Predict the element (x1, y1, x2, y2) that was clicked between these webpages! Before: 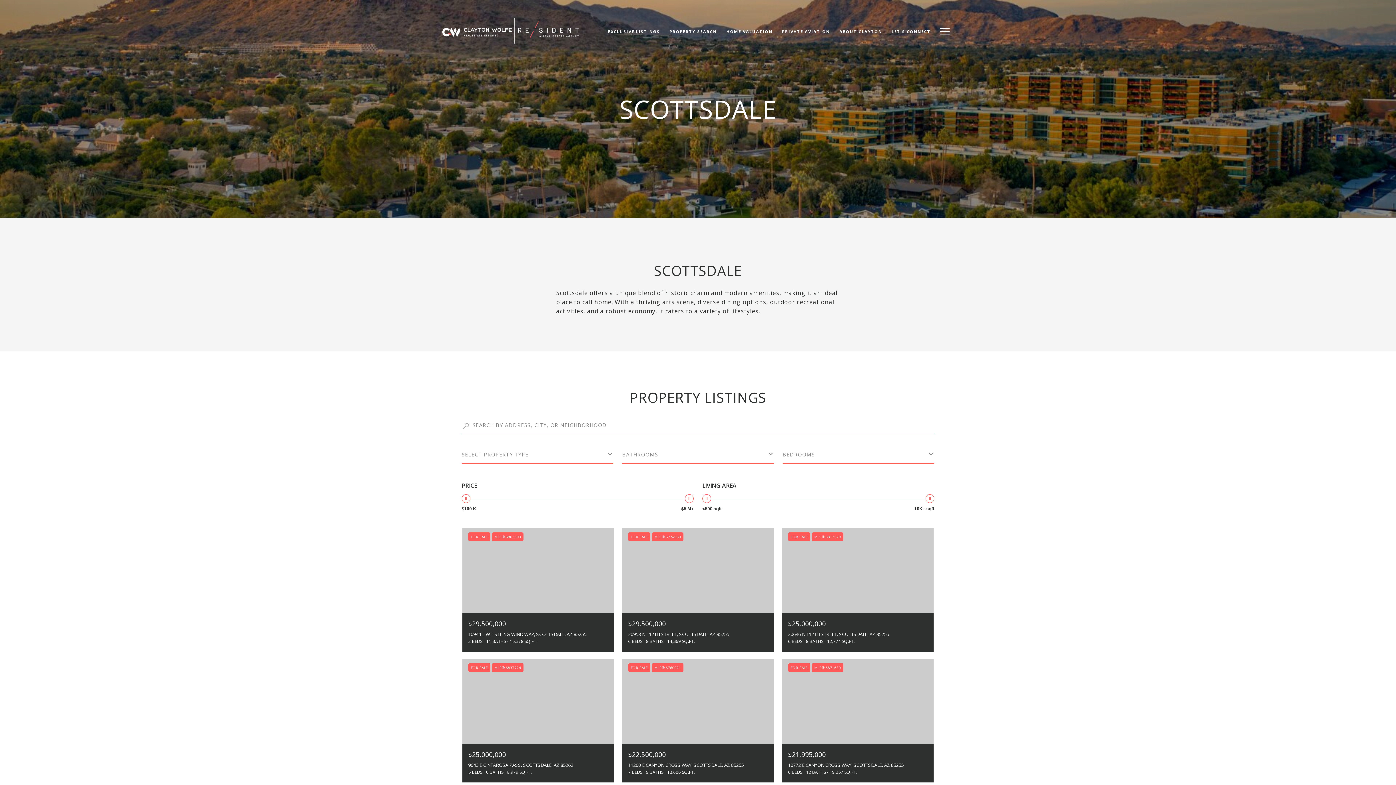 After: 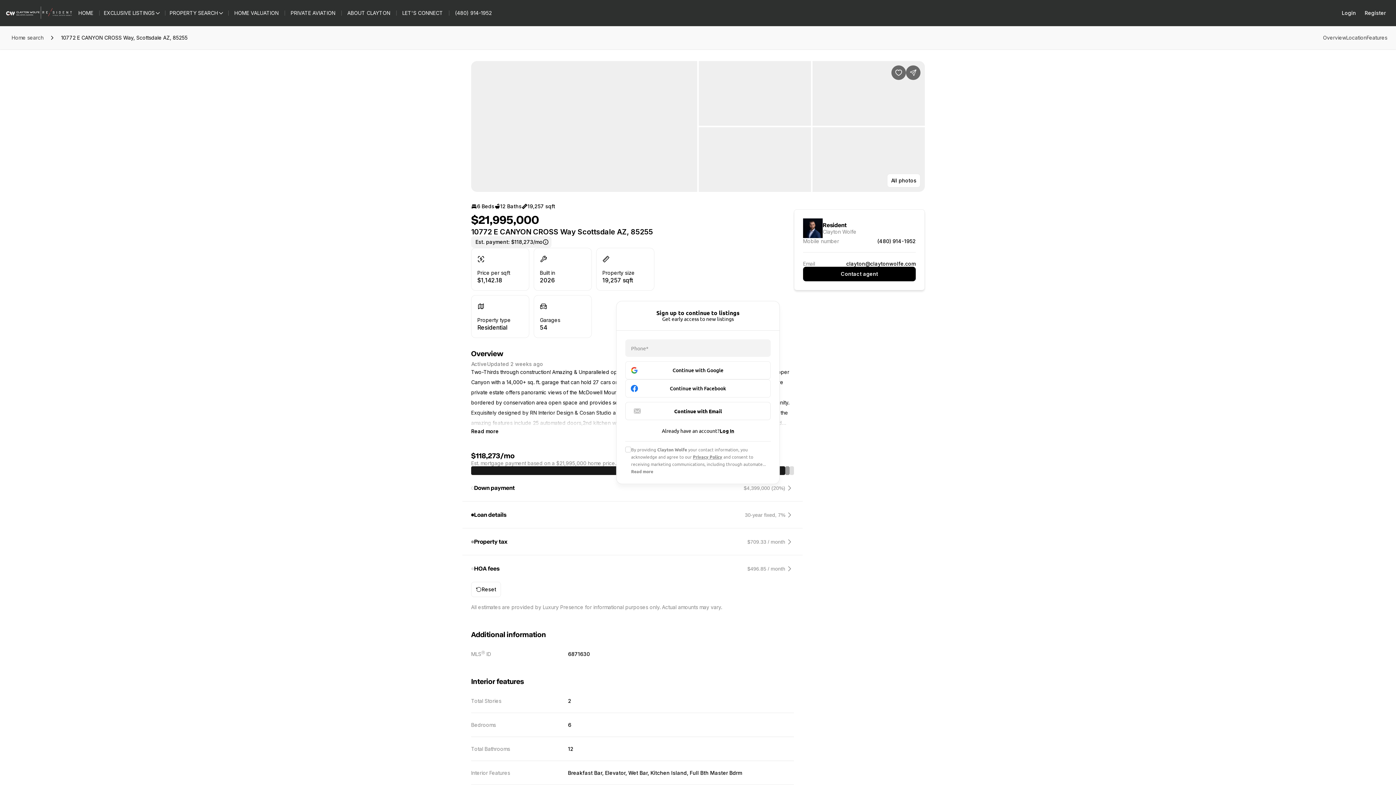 Action: label: FOR SALE
MLS® 6871630
$21,995,000
10772 E CANYON CROSS WAY, SCOTTSDALE, AZ 85255
6 BEDS
12 BATHS
19,257 SQ.FT. bbox: (782, 659, 933, 782)